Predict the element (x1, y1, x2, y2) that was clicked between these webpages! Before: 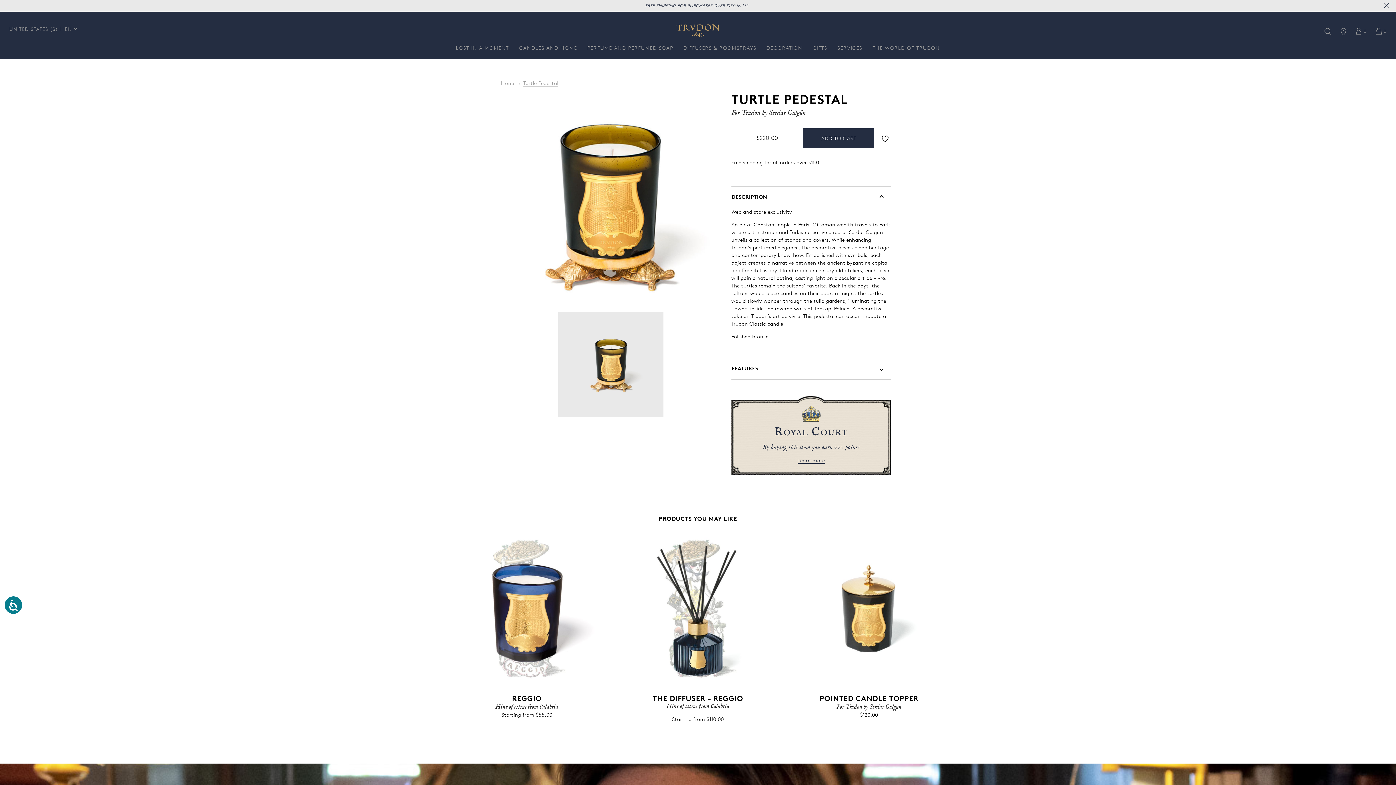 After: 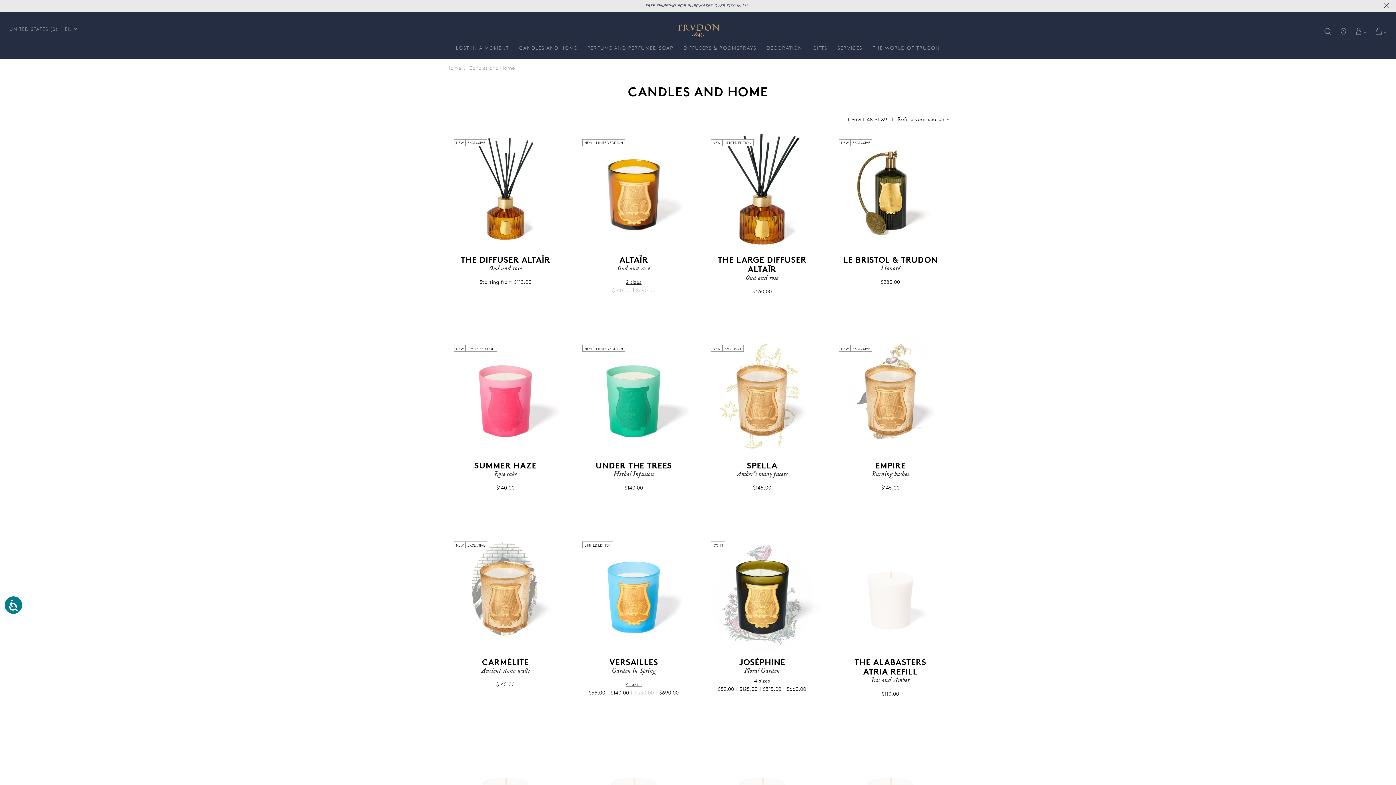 Action: label: CANDLES AND HOME bbox: (514, 39, 582, 58)